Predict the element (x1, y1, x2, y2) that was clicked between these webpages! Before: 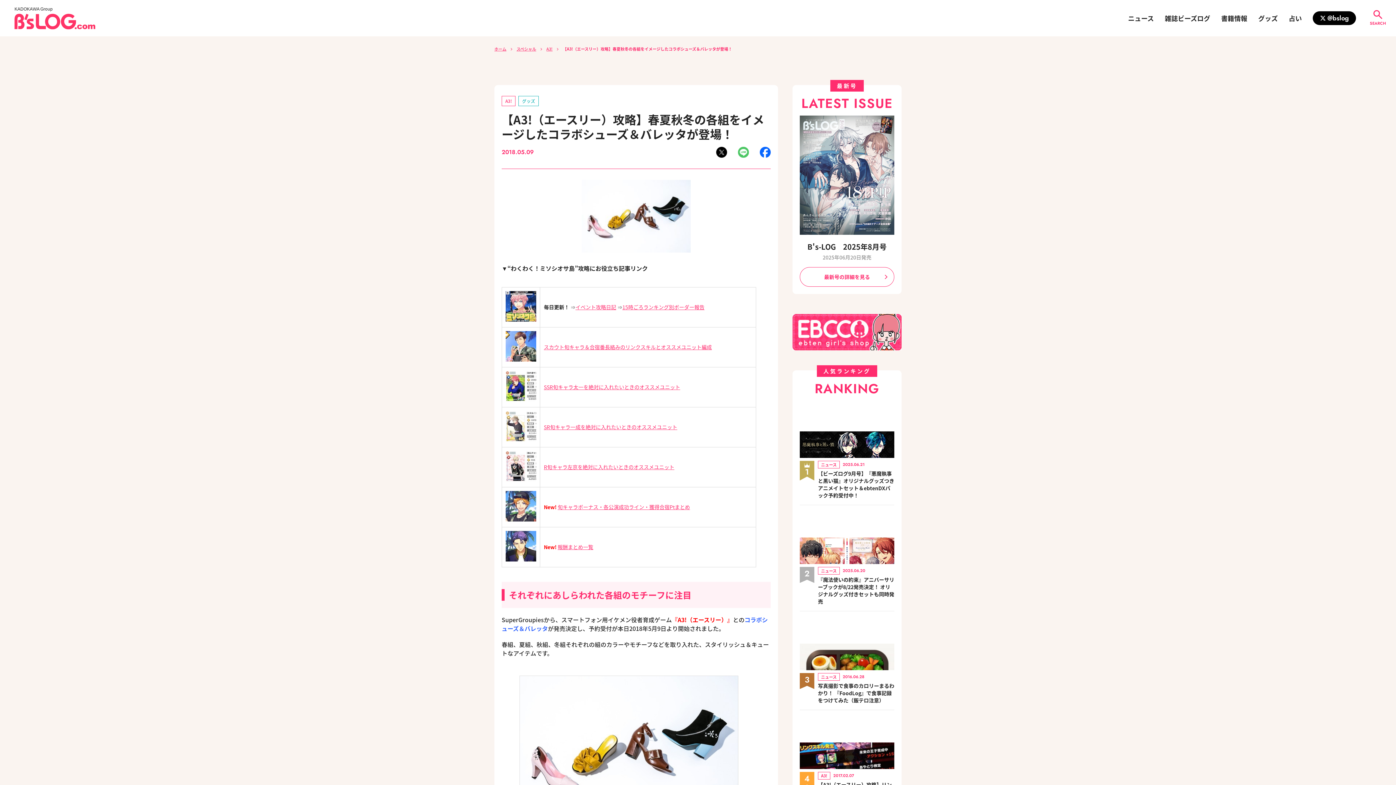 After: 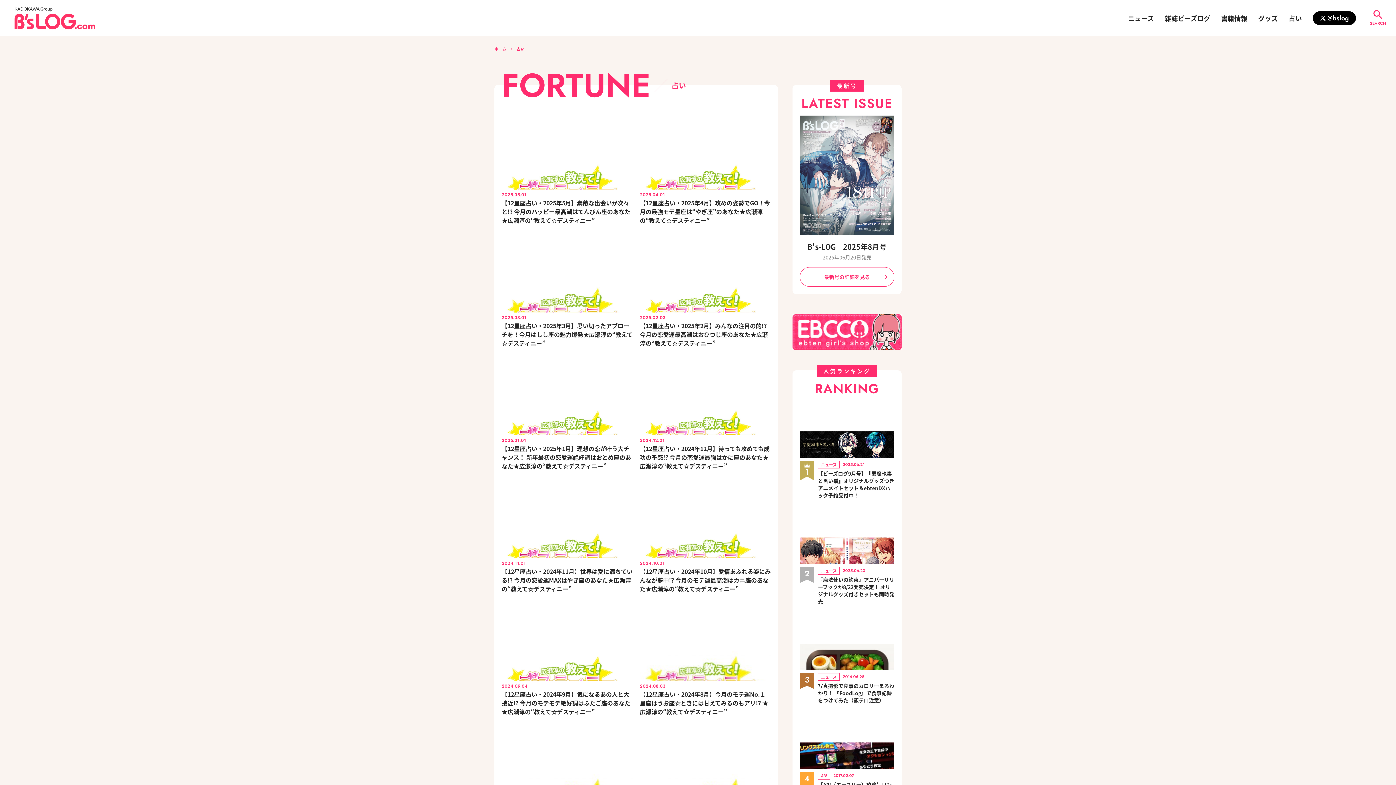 Action: bbox: (1289, 14, 1302, 21) label: 占い